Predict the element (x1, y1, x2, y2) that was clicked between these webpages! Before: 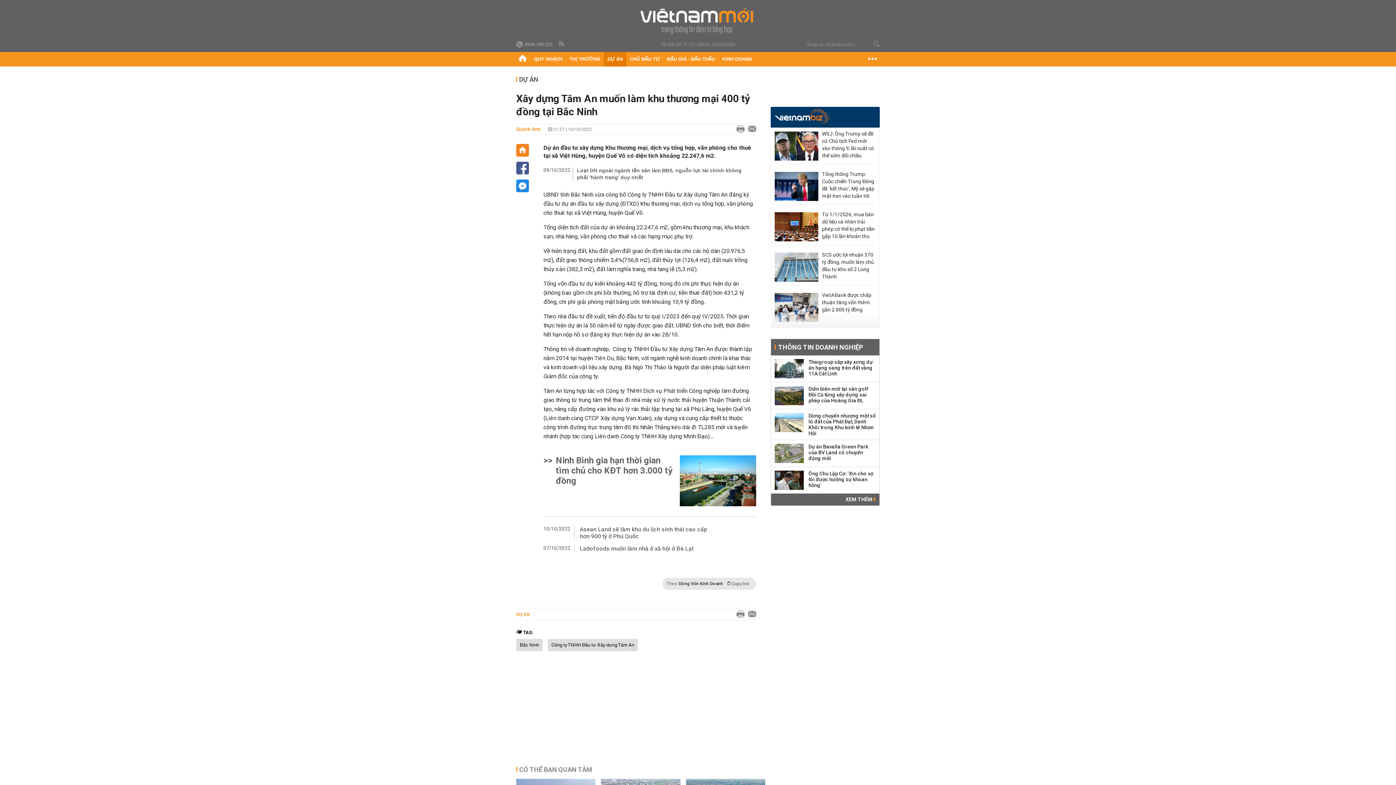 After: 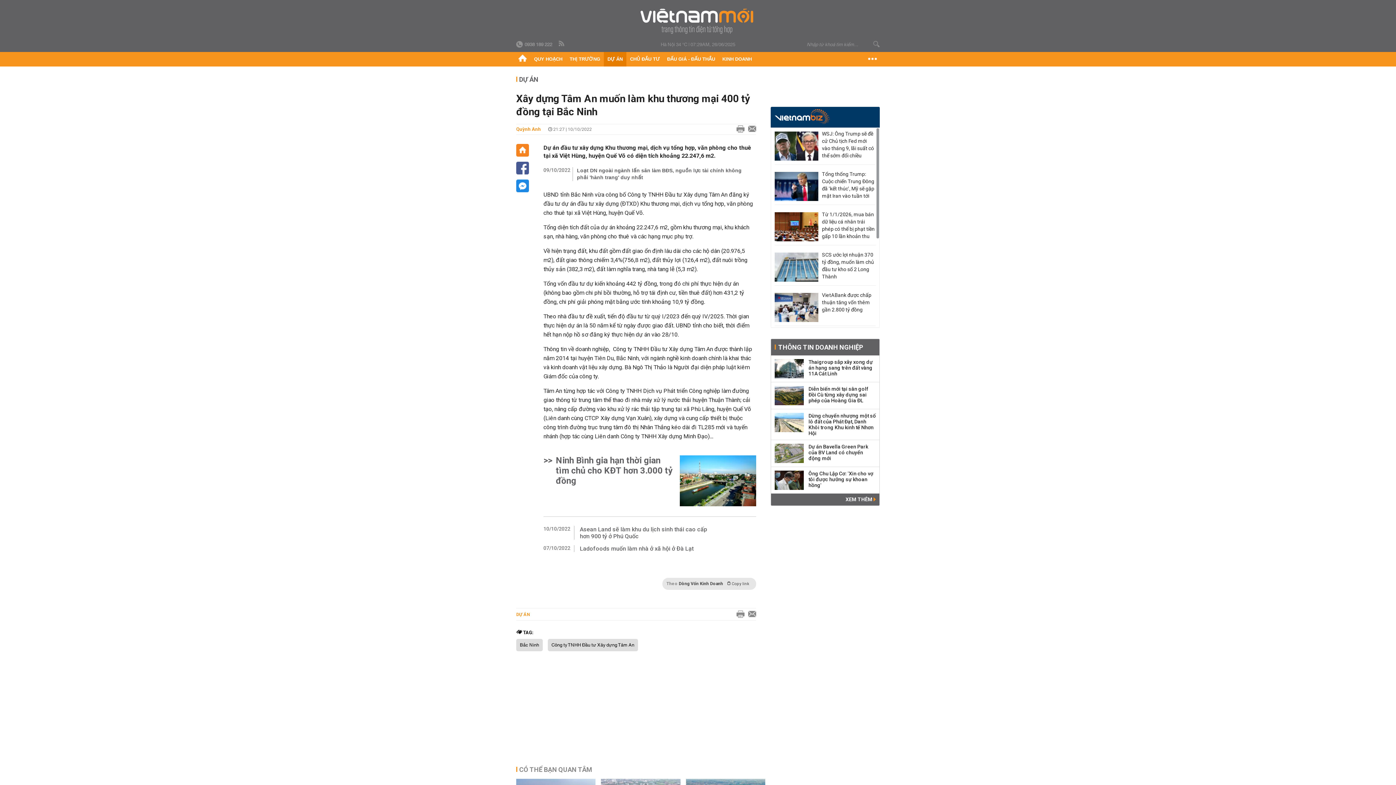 Action: bbox: (822, 130, 876, 159) label: WSJ: Ông Trump sẽ đề cử Chủ tịch Fed mới vào tháng 9, lãi suất có thể sớm đổi chiều